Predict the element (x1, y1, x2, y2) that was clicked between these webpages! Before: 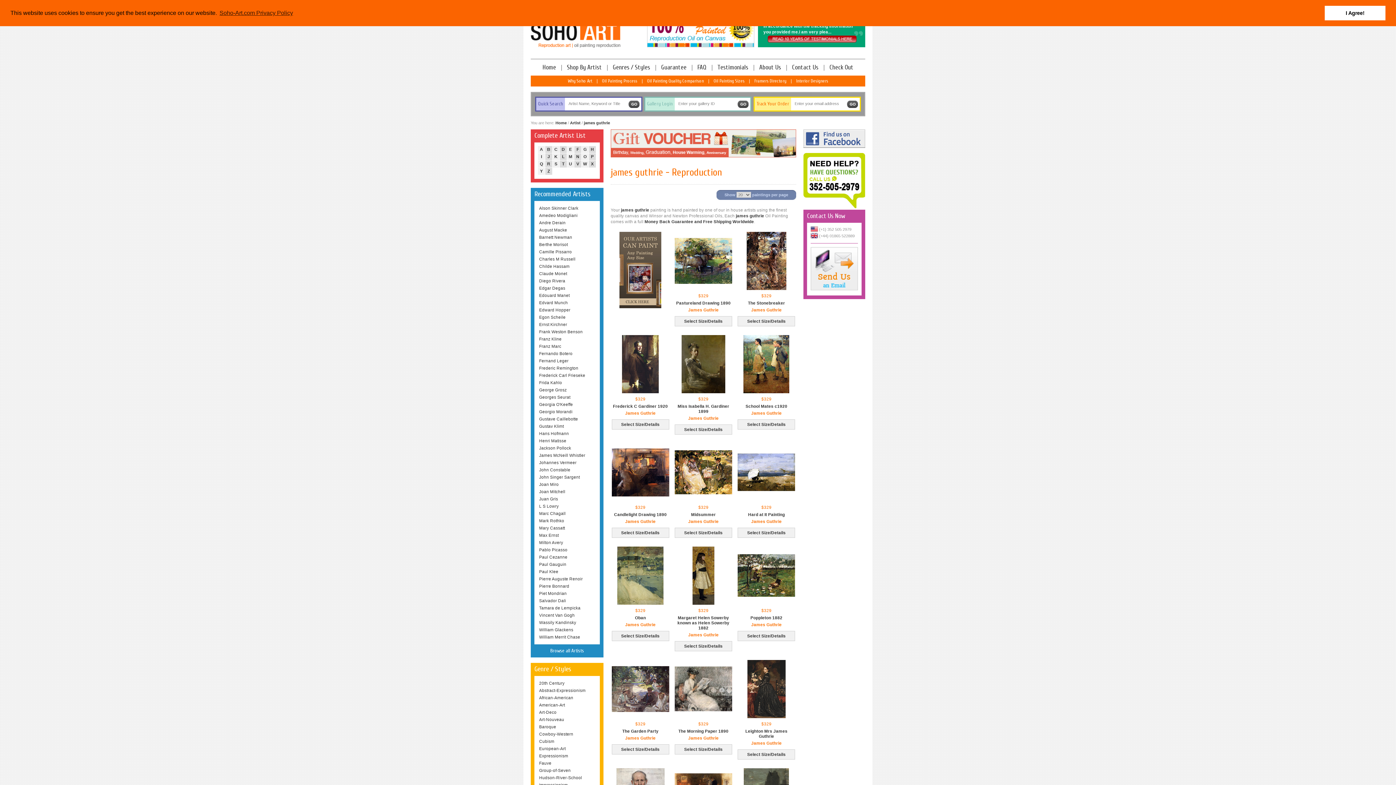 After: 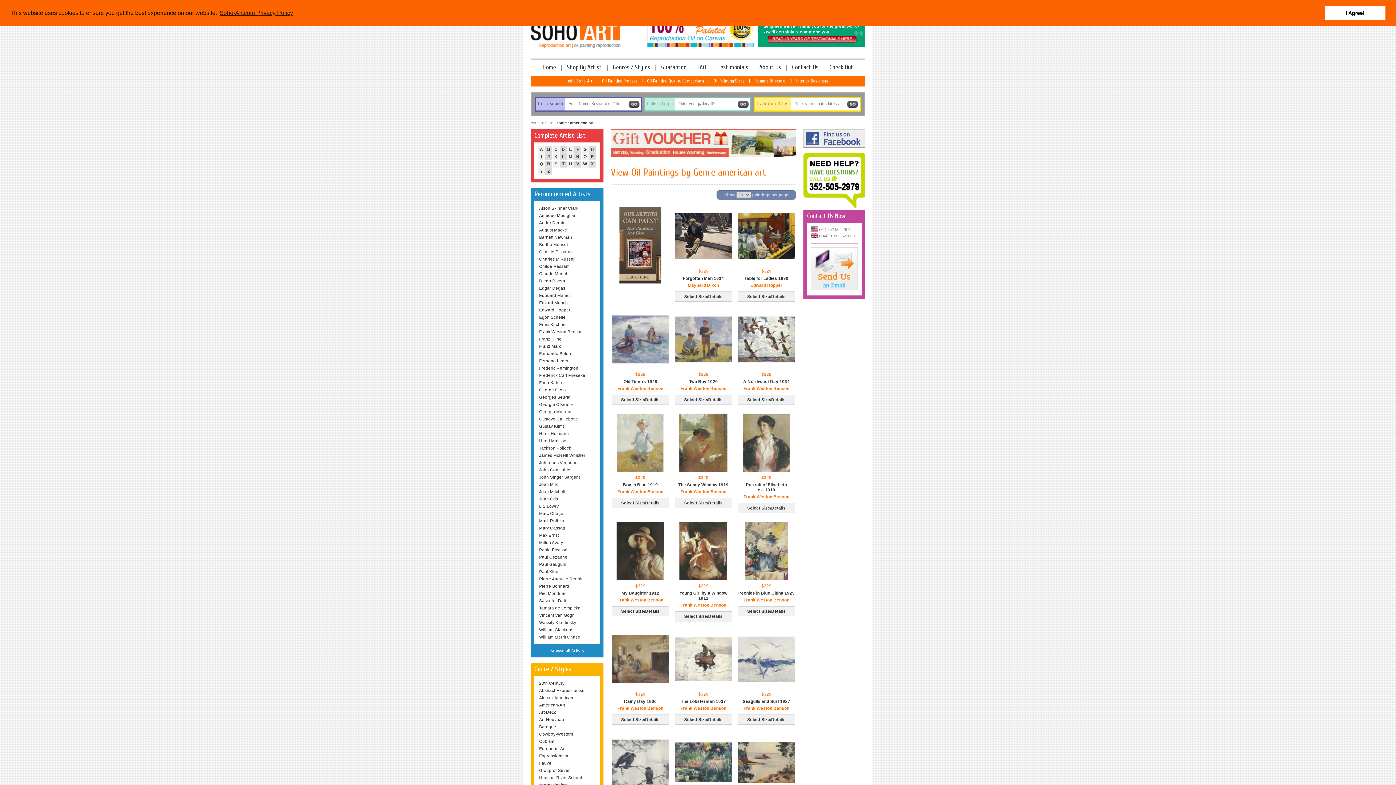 Action: label: American-Art bbox: (538, 701, 596, 709)